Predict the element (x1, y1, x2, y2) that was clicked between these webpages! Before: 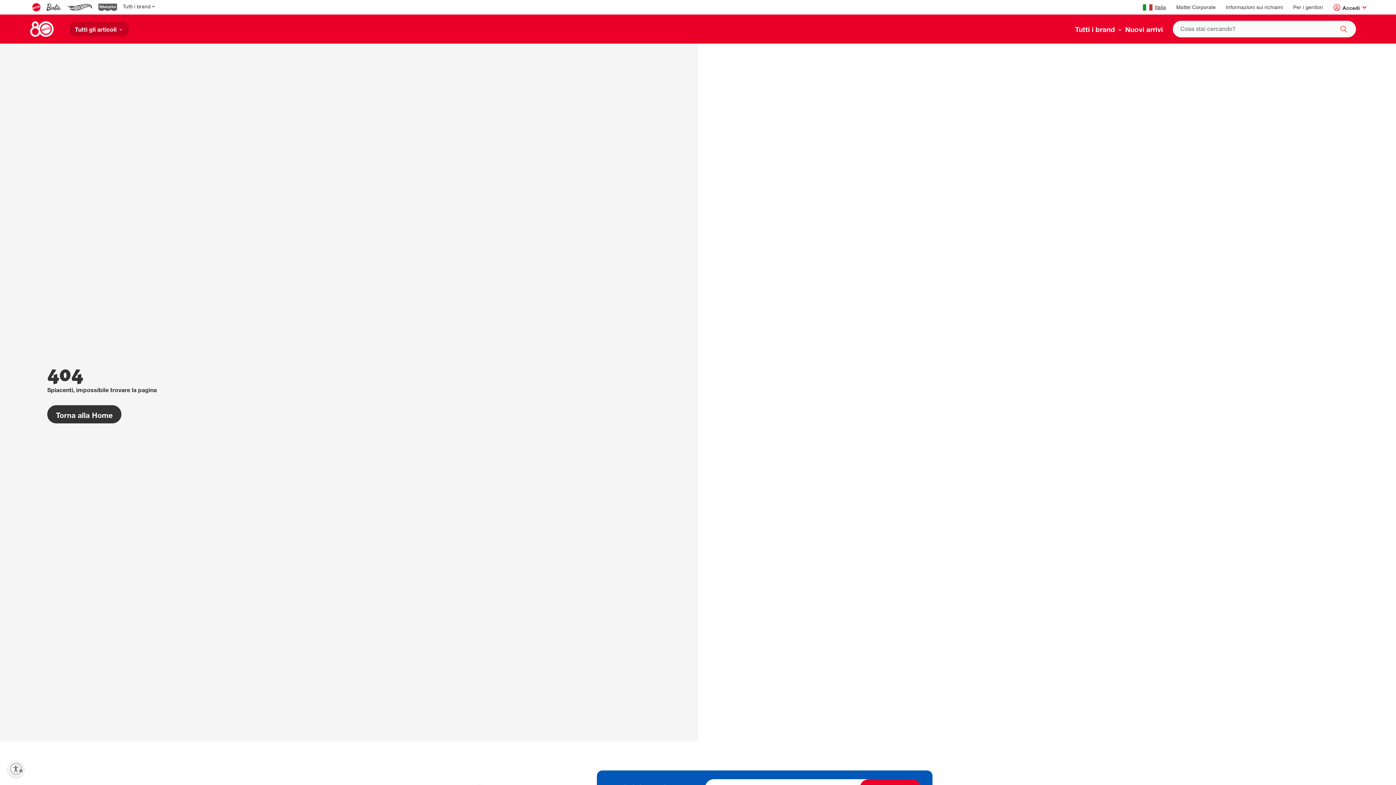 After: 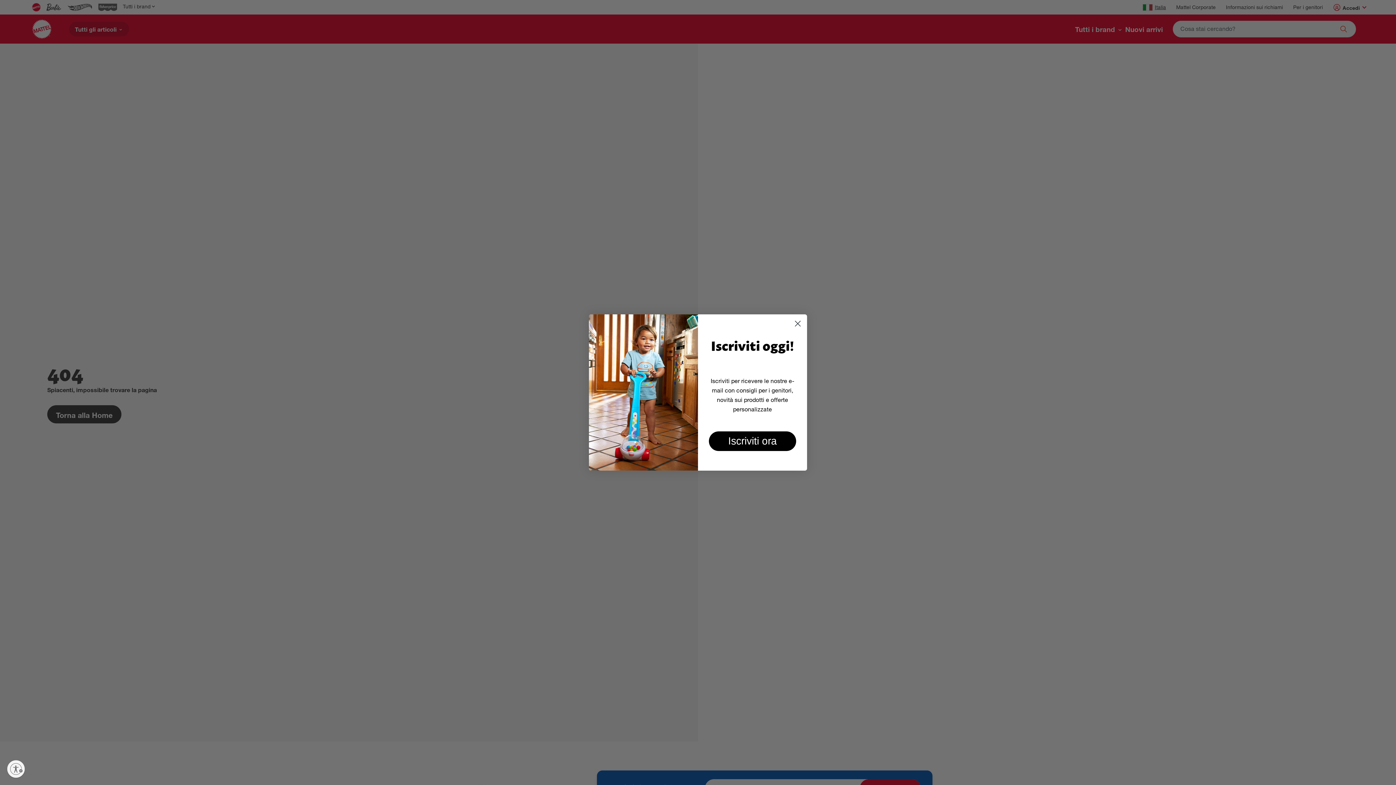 Action: label: Tutti i brand  bbox: (1075, 24, 1125, 34)